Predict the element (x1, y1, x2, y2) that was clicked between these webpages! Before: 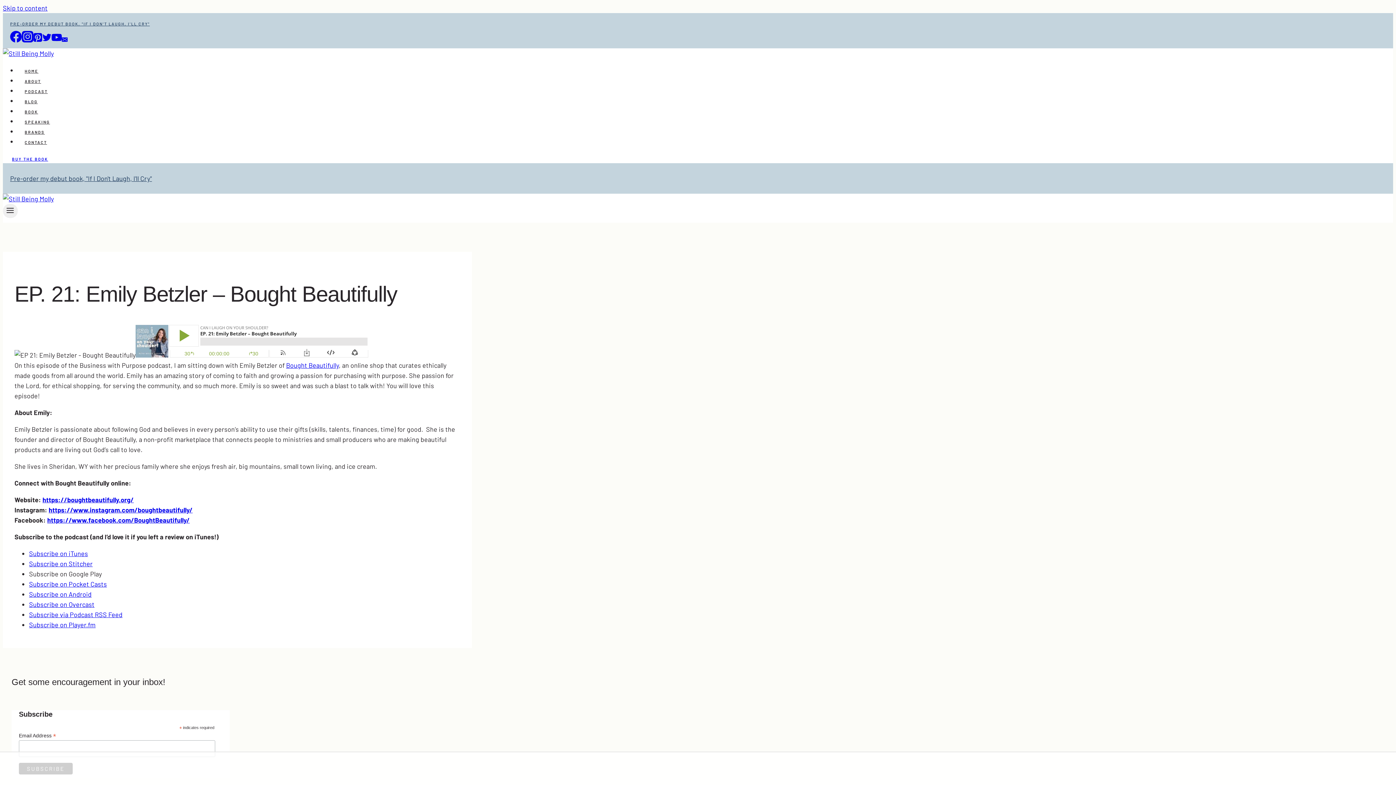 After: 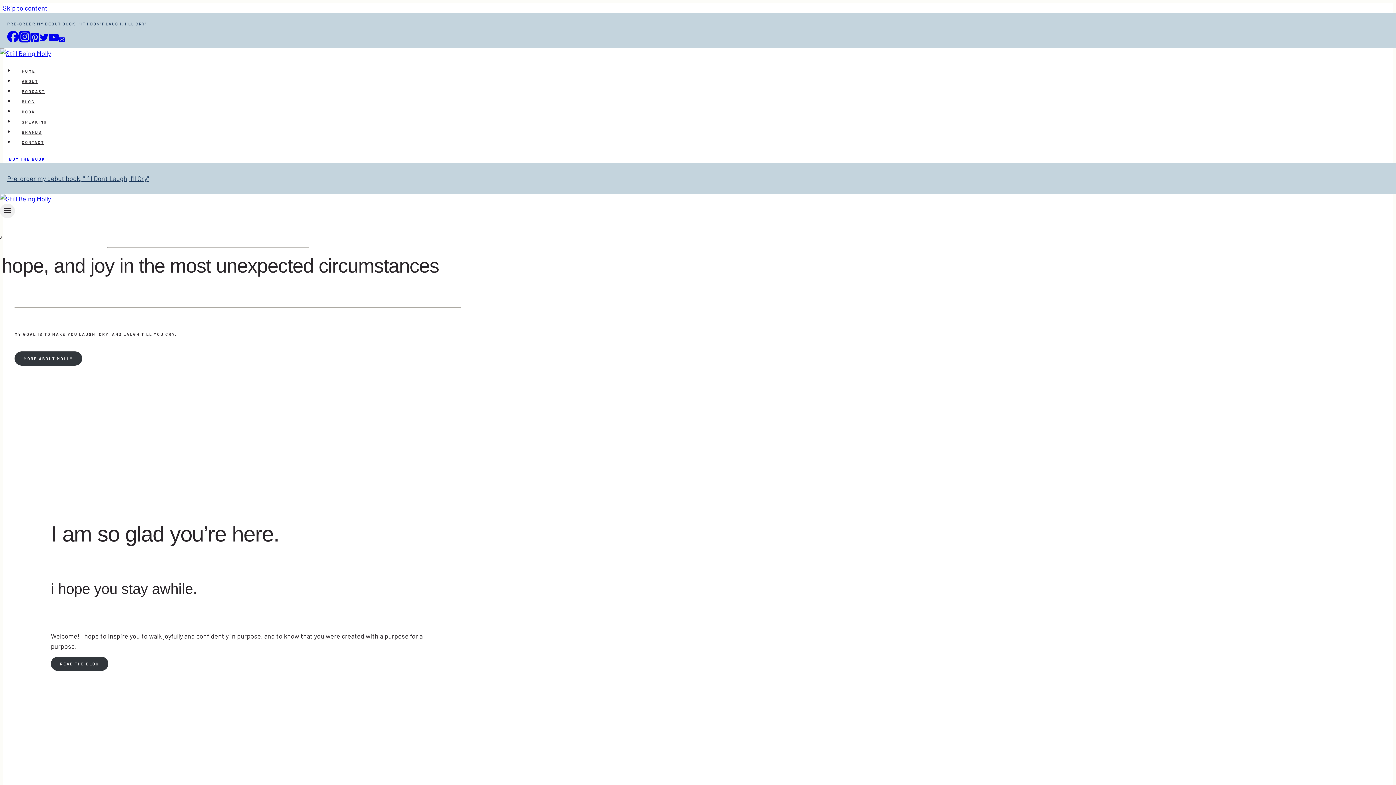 Action: bbox: (2, 49, 53, 57)